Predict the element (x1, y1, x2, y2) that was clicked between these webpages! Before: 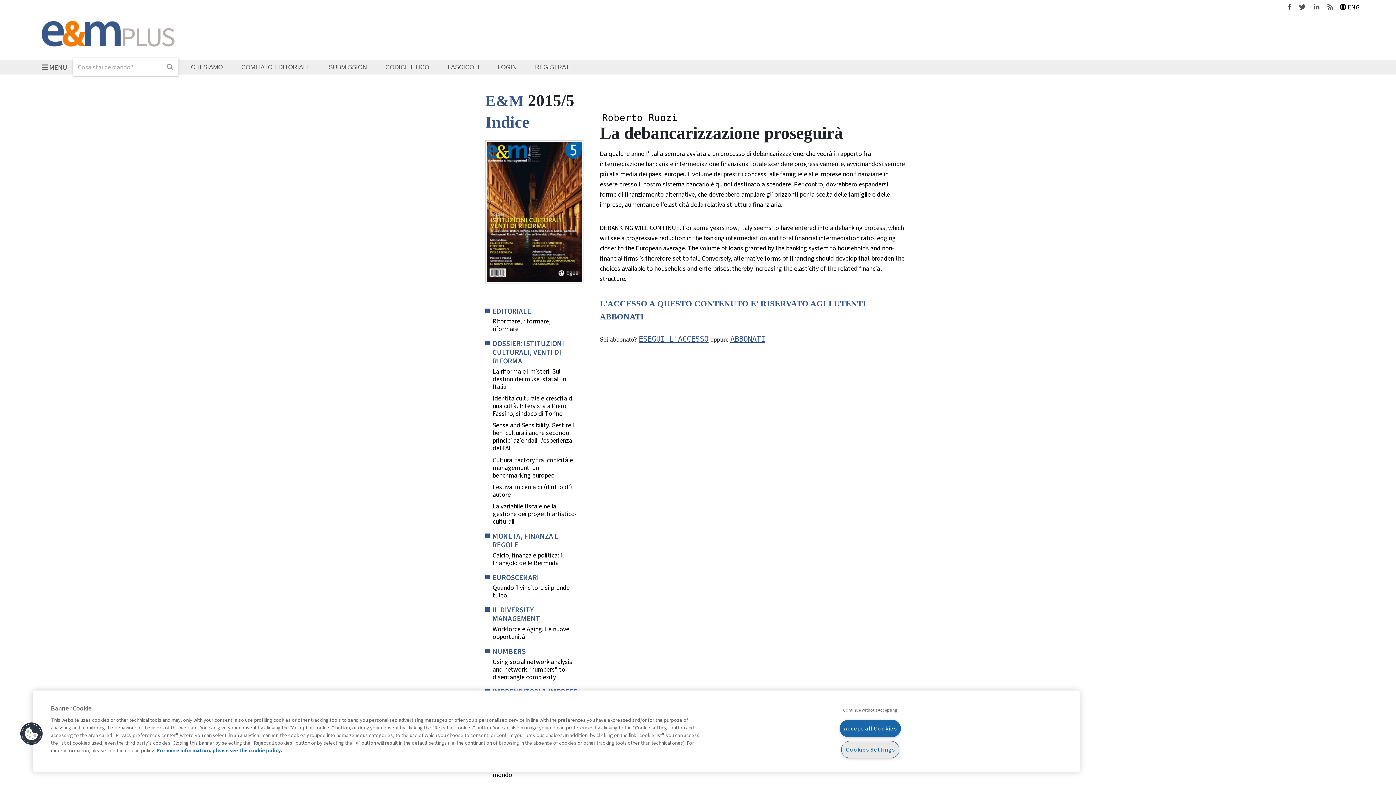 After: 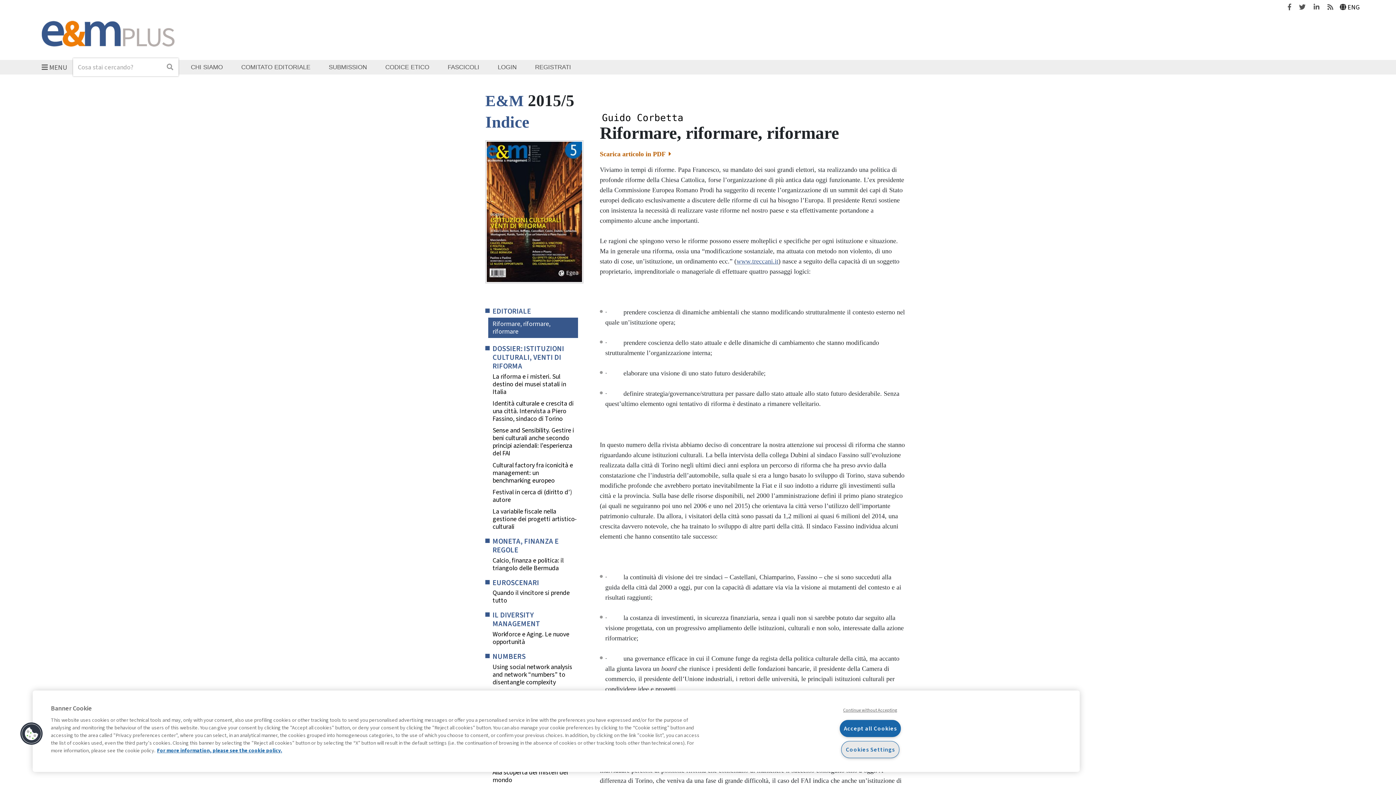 Action: bbox: (492, 317, 578, 333) label: Riformare, riformare, riformare 